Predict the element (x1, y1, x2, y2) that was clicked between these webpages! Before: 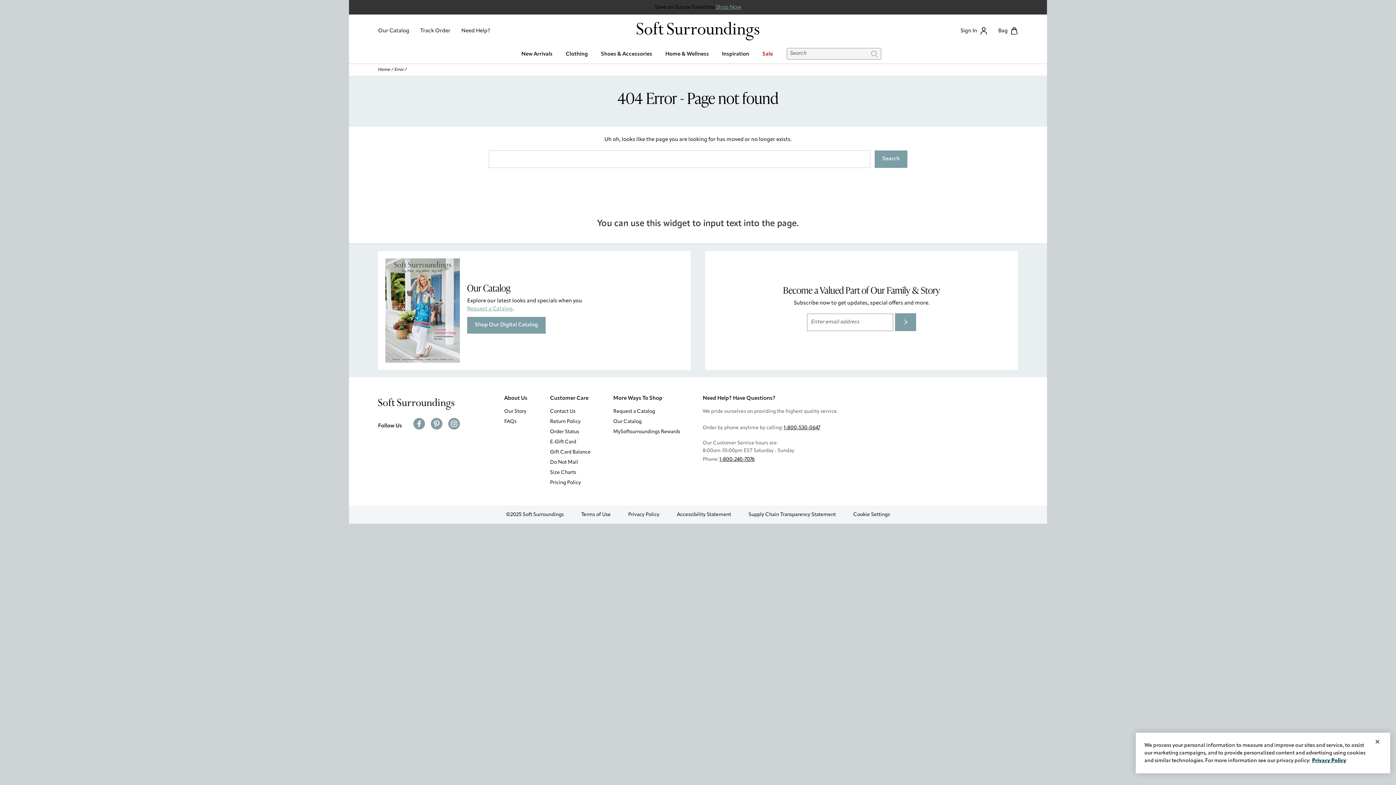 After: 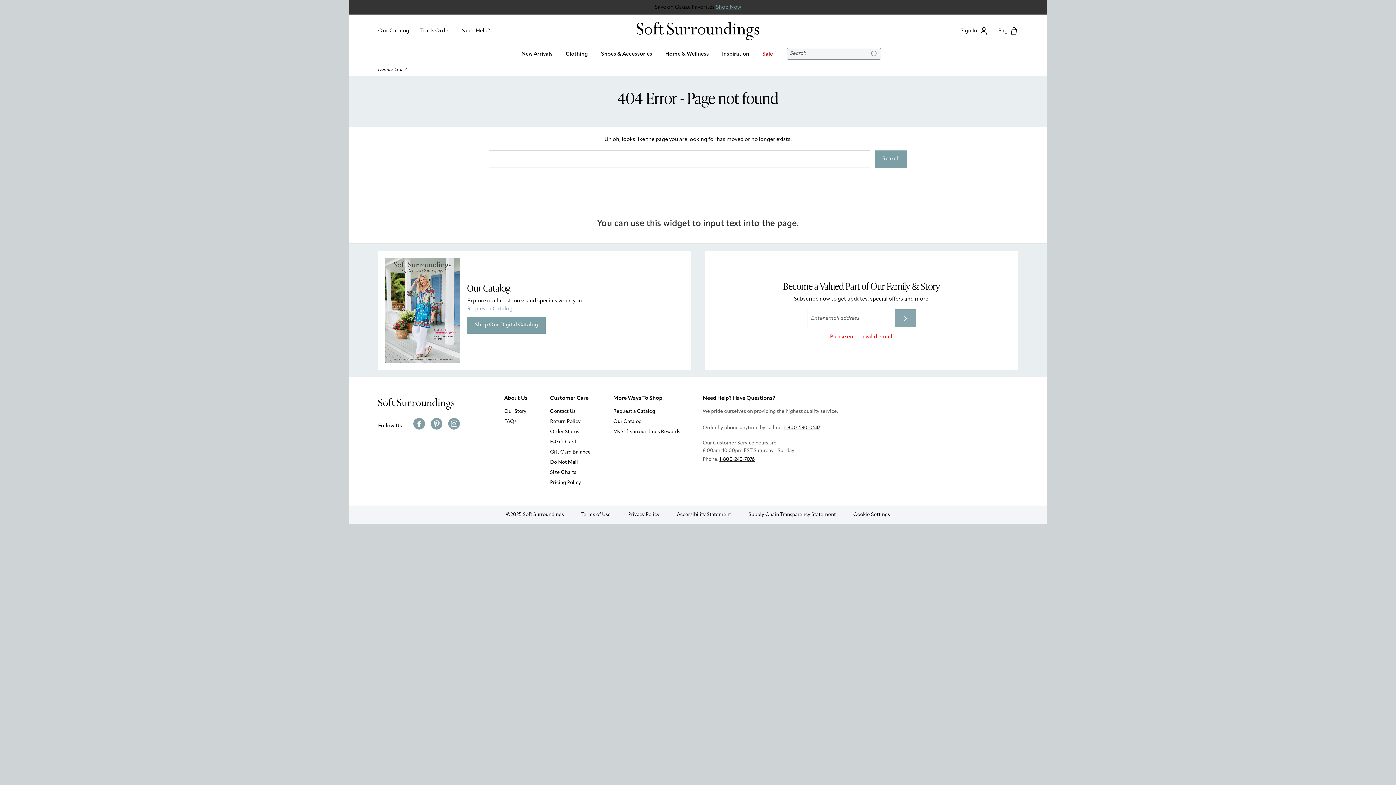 Action: bbox: (895, 313, 916, 331) label: Subscribe now to get updates